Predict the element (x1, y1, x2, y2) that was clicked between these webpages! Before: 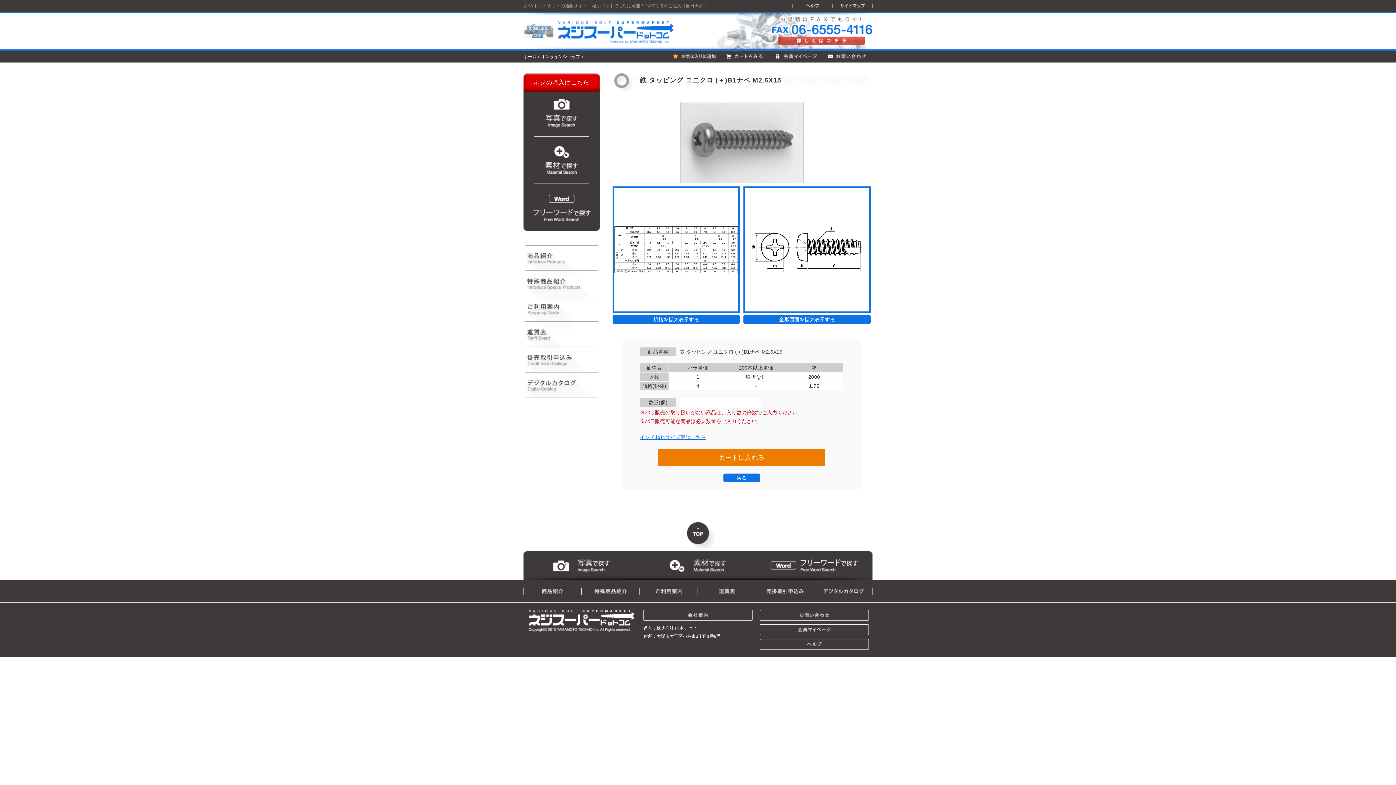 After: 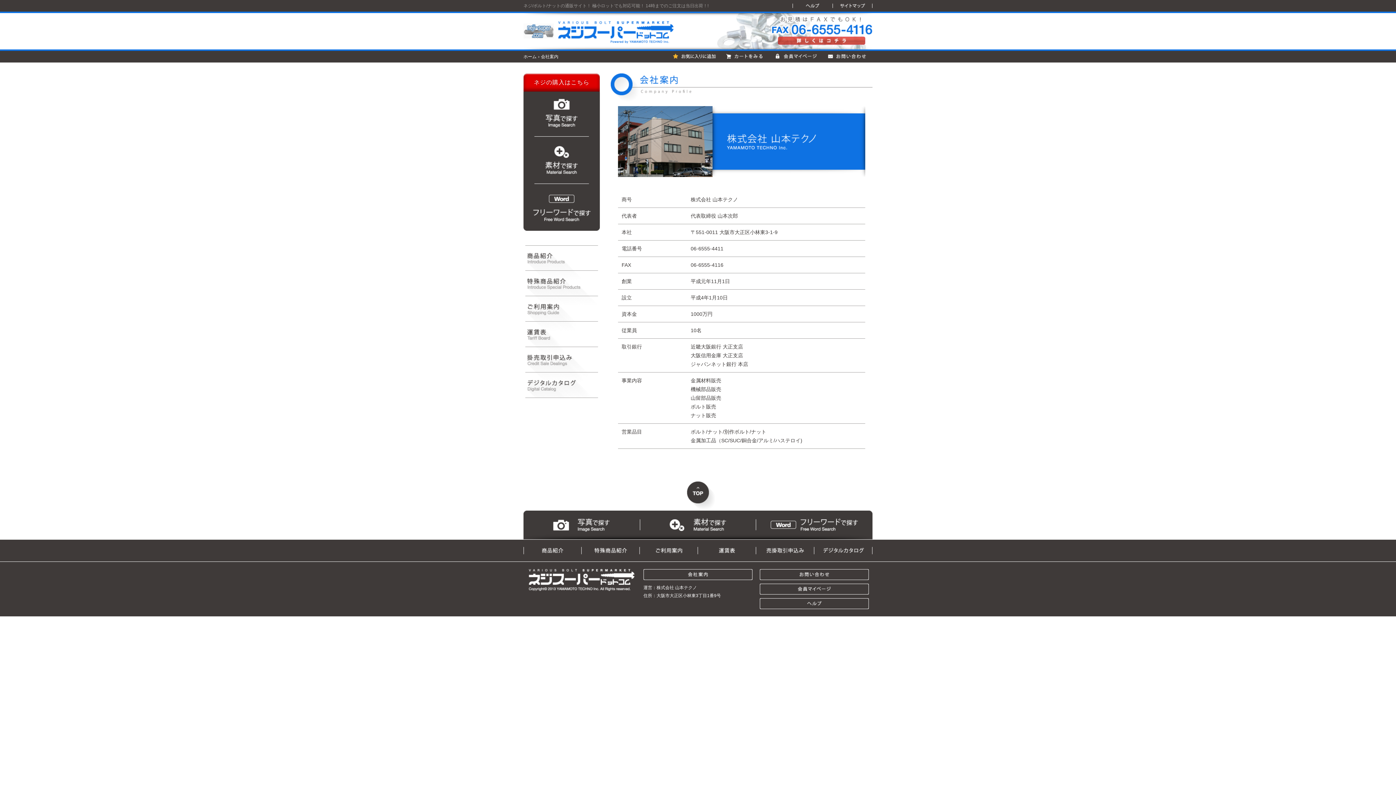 Action: bbox: (643, 611, 752, 617)